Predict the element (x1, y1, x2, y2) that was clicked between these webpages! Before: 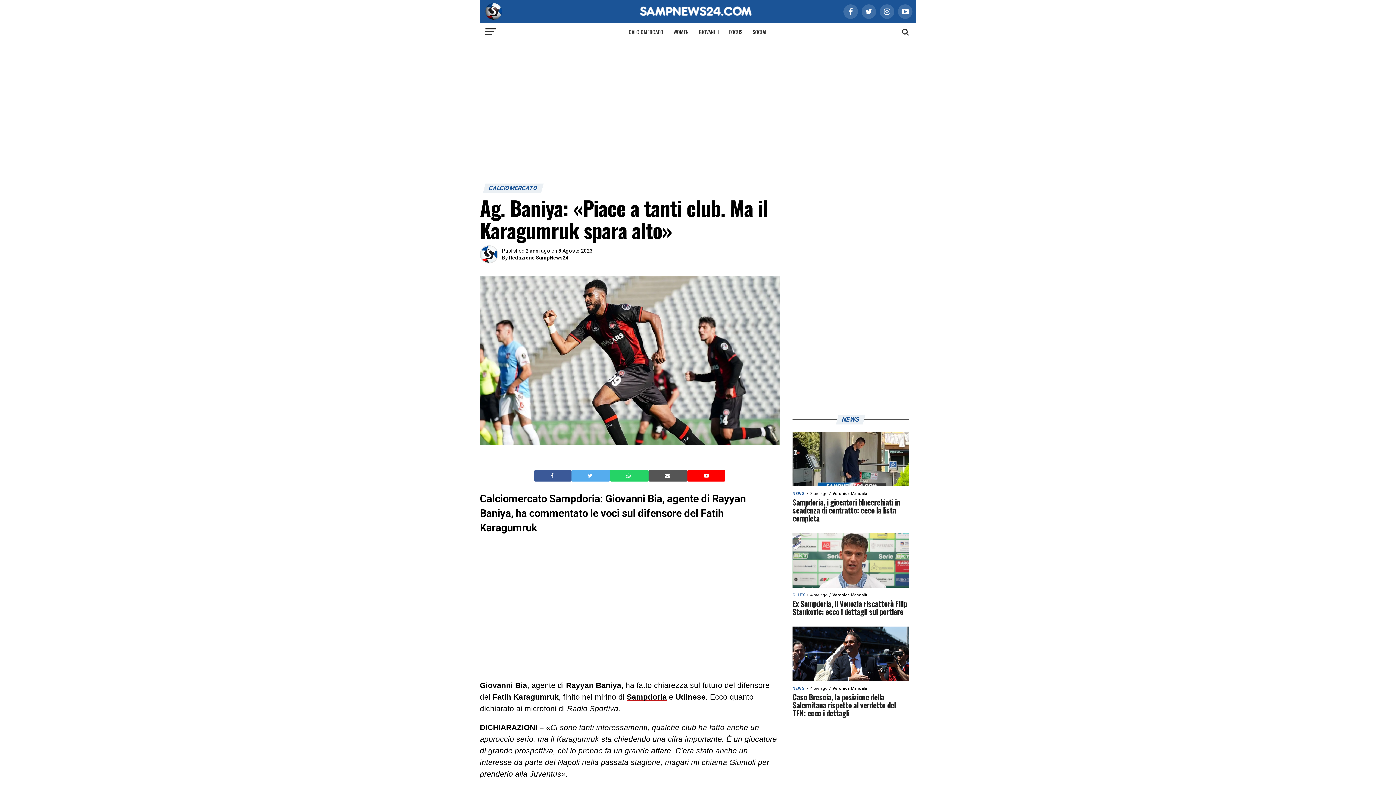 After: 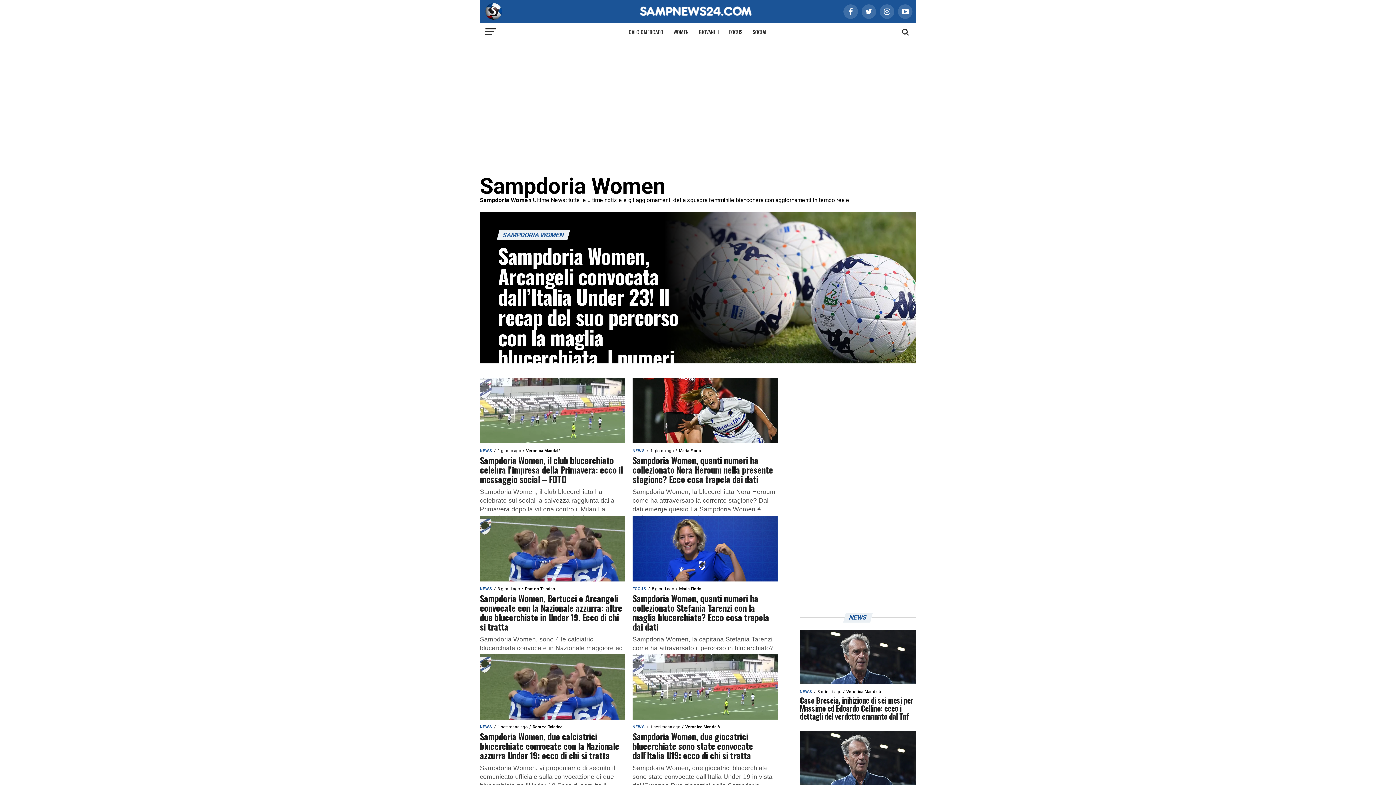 Action: bbox: (669, 22, 693, 41) label: WOMEN